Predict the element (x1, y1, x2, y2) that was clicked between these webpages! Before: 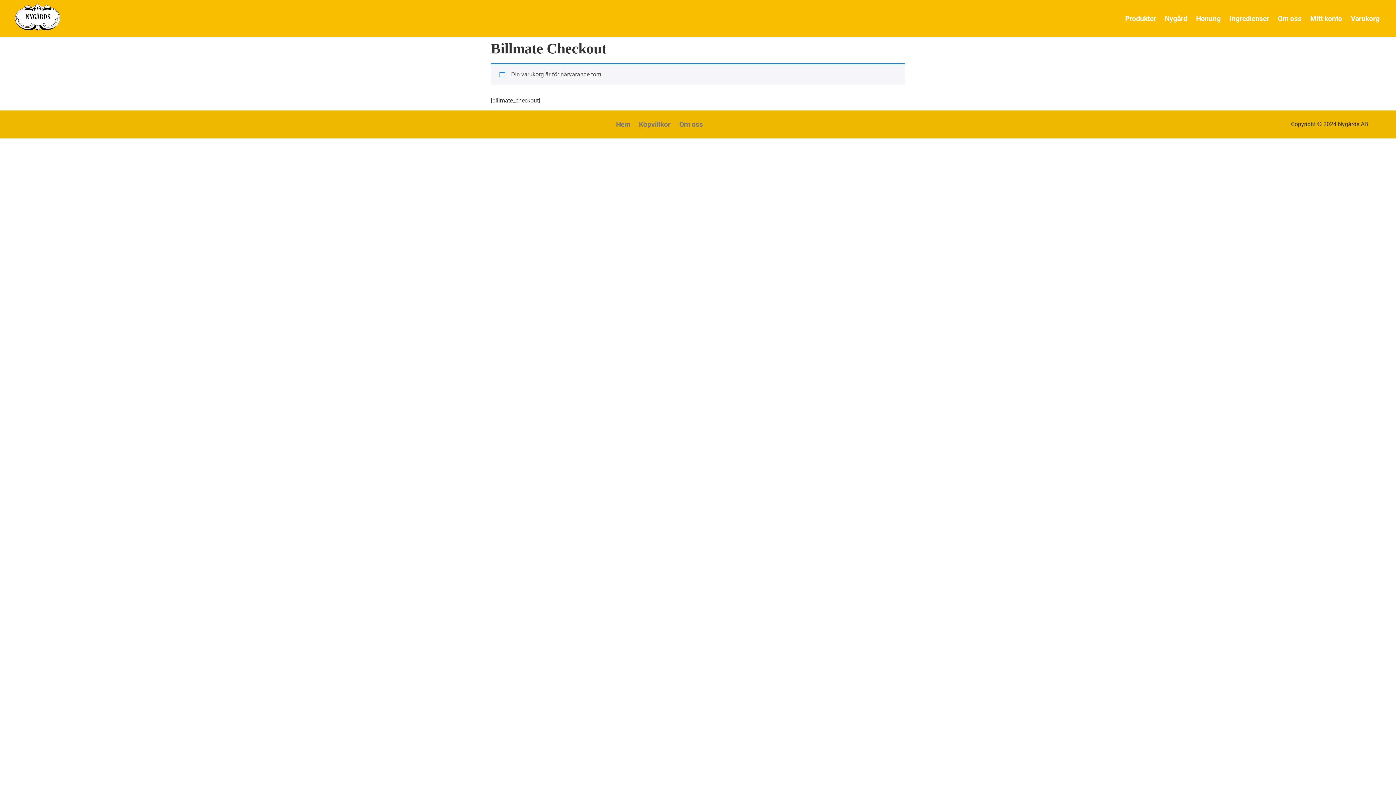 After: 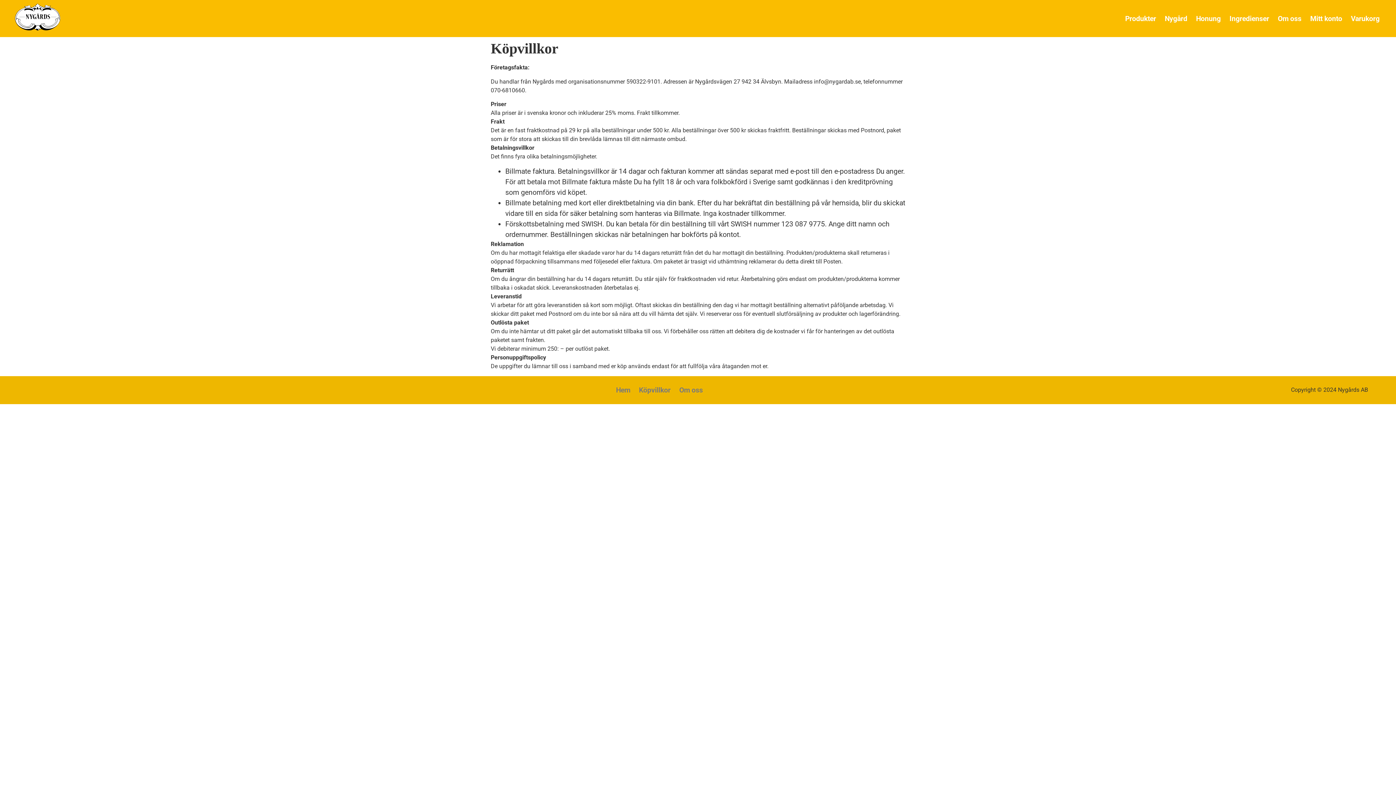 Action: label: Köpvillkor bbox: (634, 116, 675, 132)